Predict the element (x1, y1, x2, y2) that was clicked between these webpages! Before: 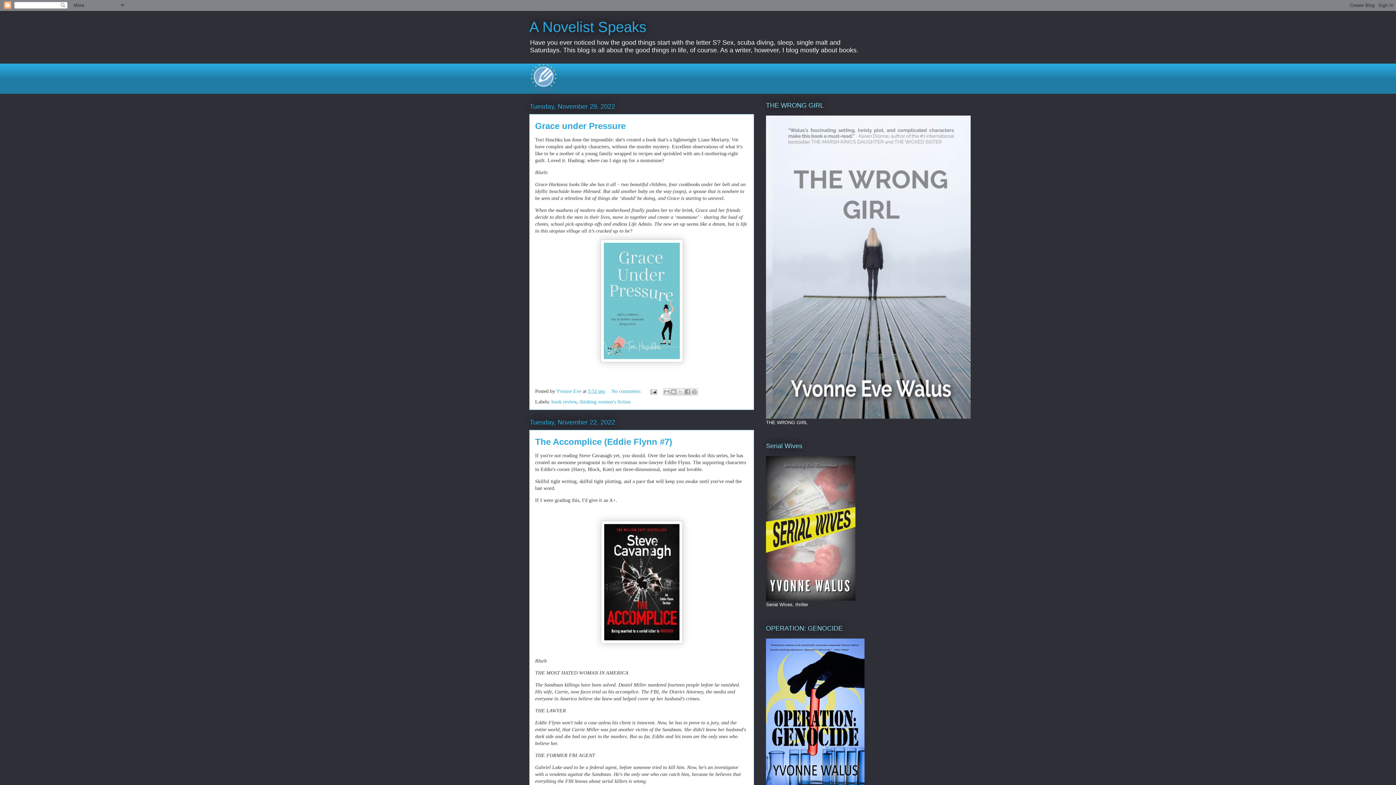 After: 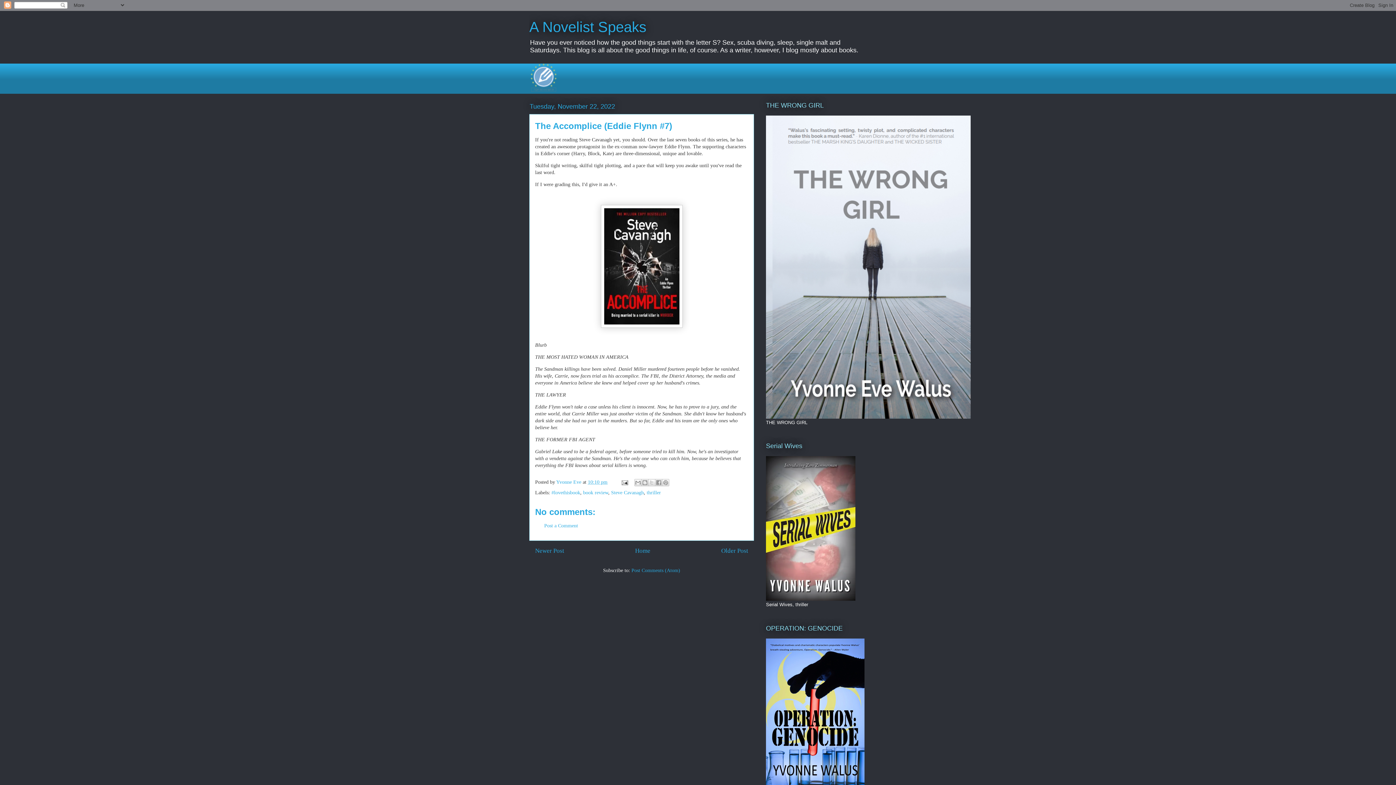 Action: bbox: (535, 437, 672, 446) label: The Accomplice (Eddie Flynn #7)